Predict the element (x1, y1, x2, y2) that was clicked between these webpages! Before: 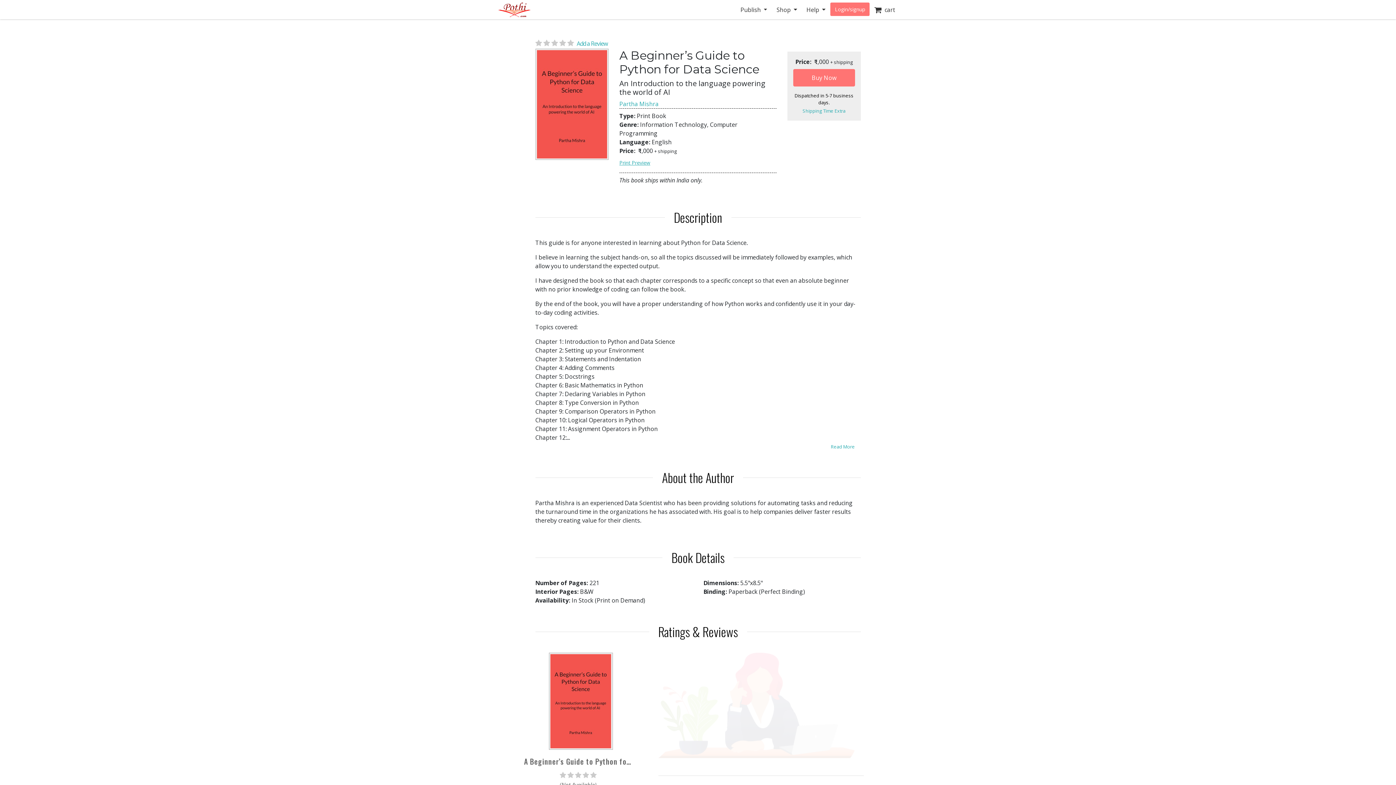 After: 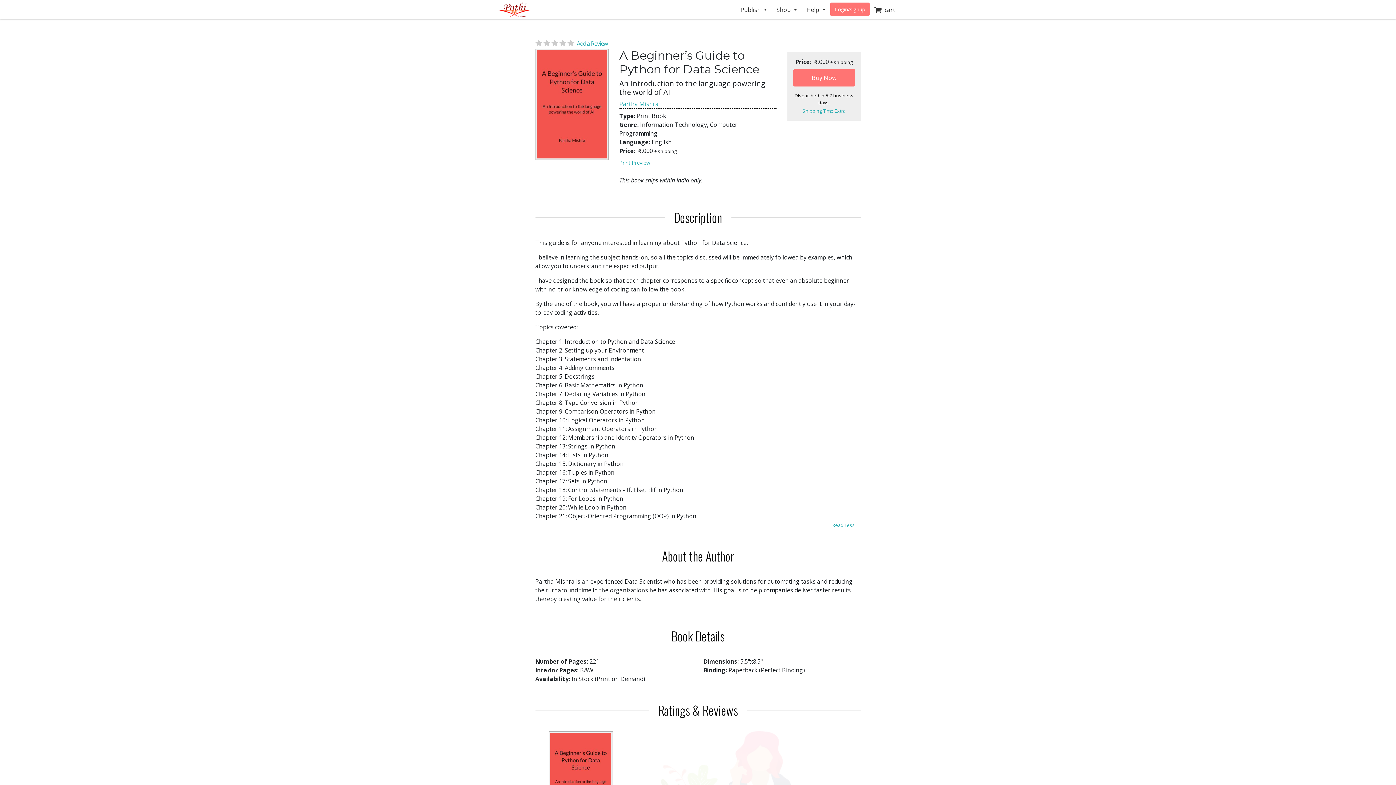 Action: label: Read More bbox: (825, 437, 860, 456)